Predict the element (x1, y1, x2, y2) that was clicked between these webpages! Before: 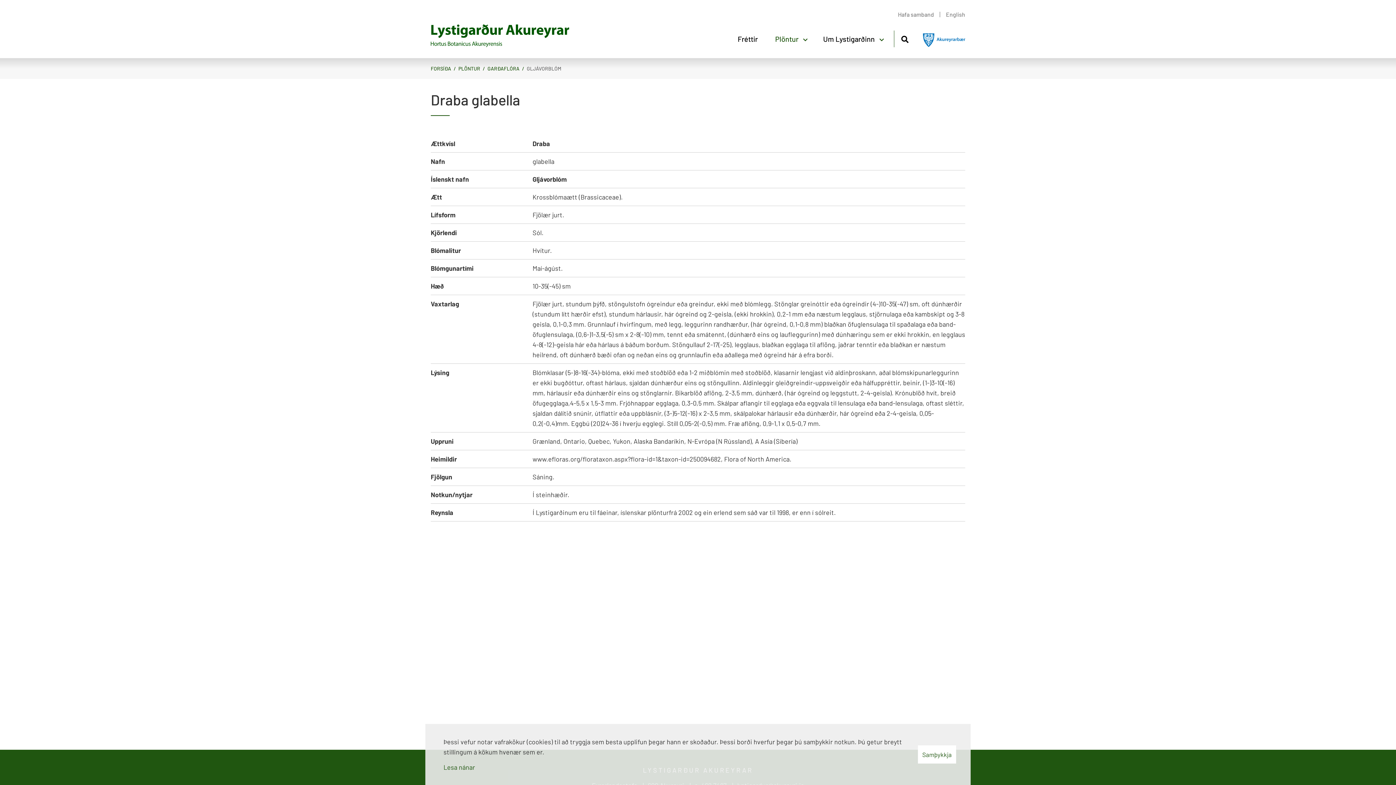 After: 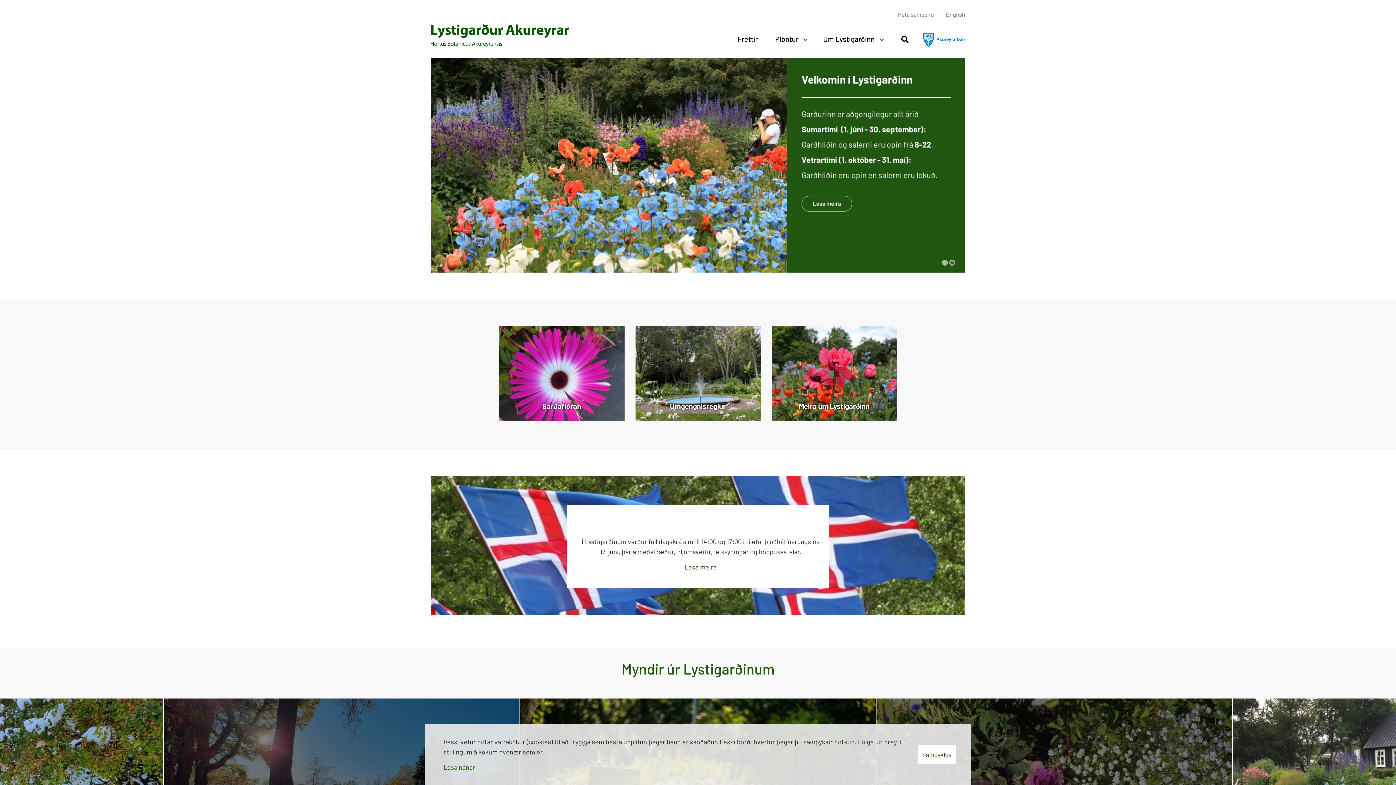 Action: label: FORSÍÐA bbox: (430, 65, 451, 71)